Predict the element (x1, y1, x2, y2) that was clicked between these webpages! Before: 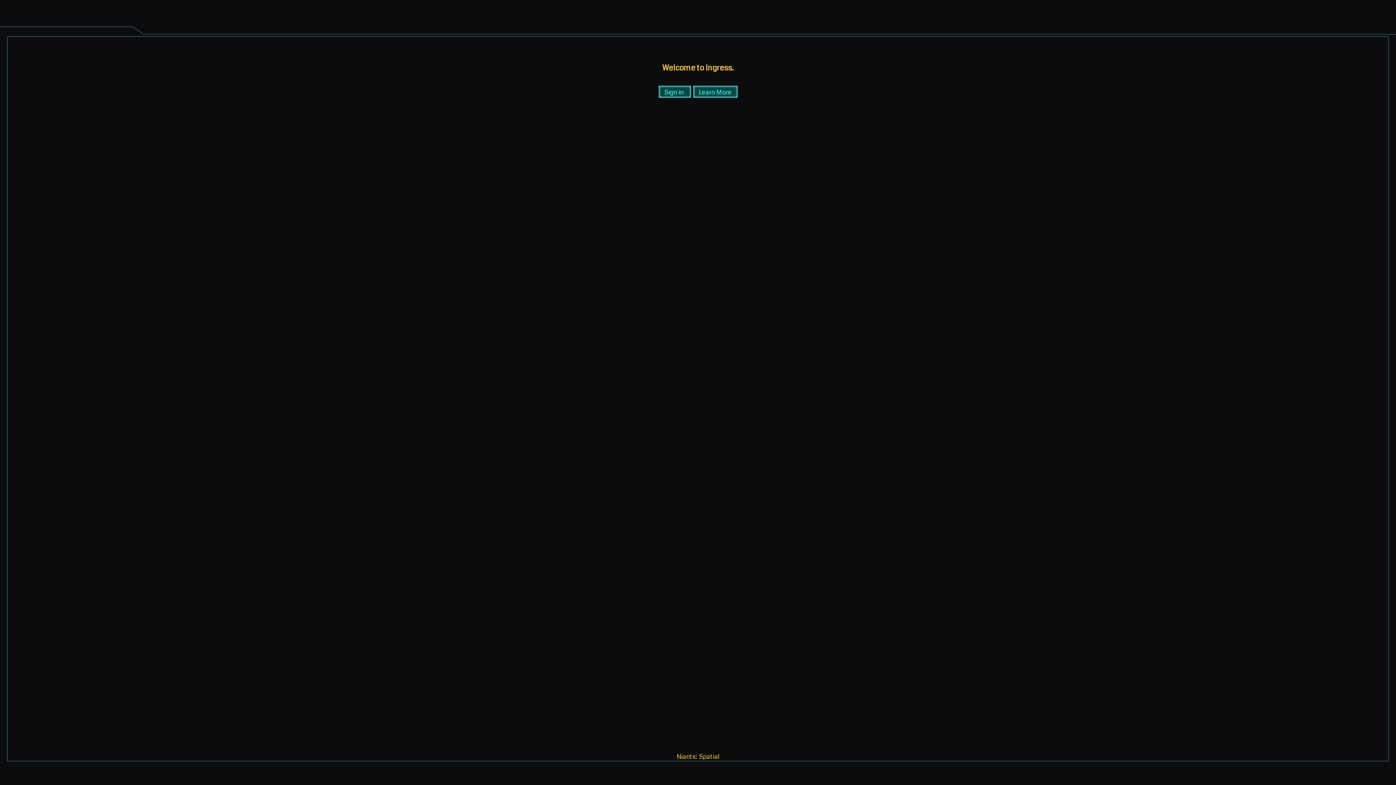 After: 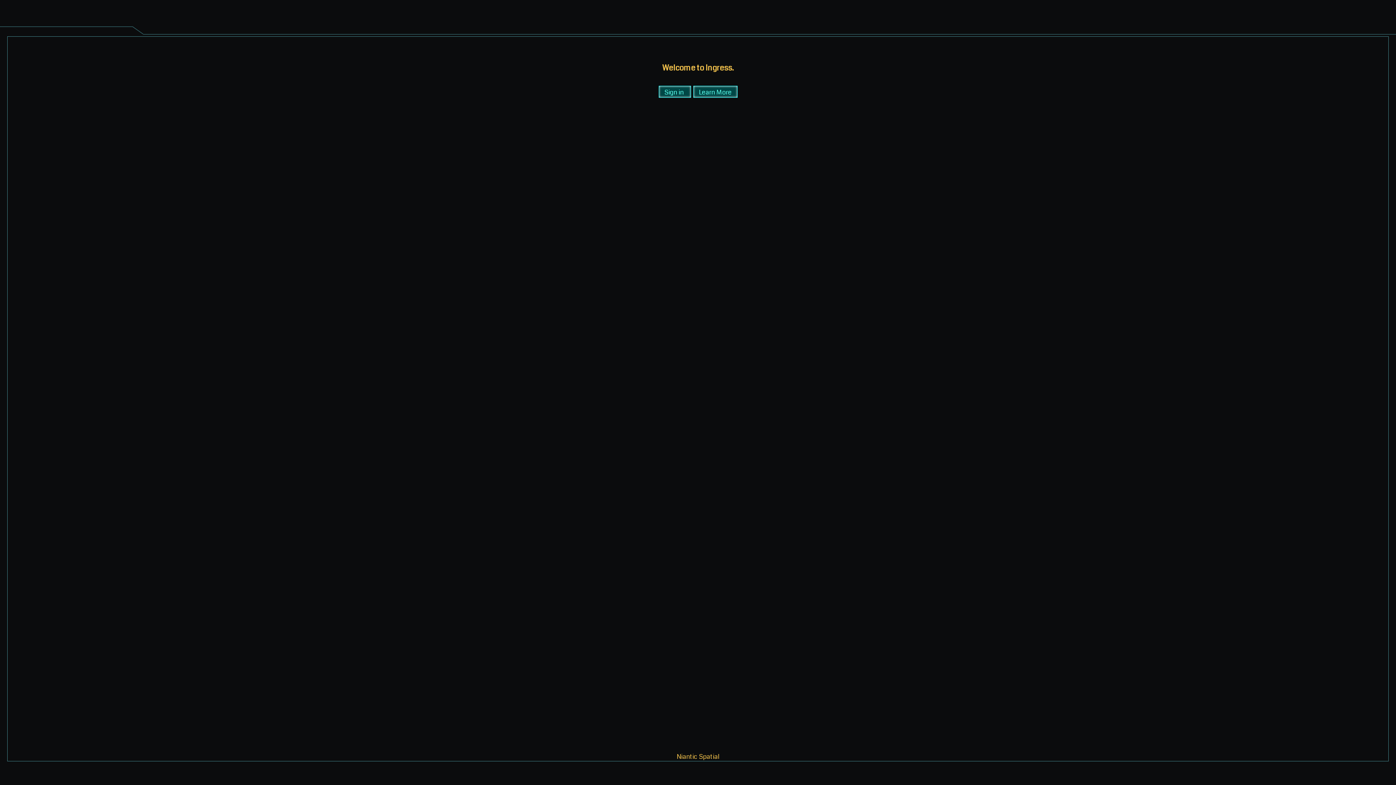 Action: bbox: (699, 86, 731, 96) label: Learn More